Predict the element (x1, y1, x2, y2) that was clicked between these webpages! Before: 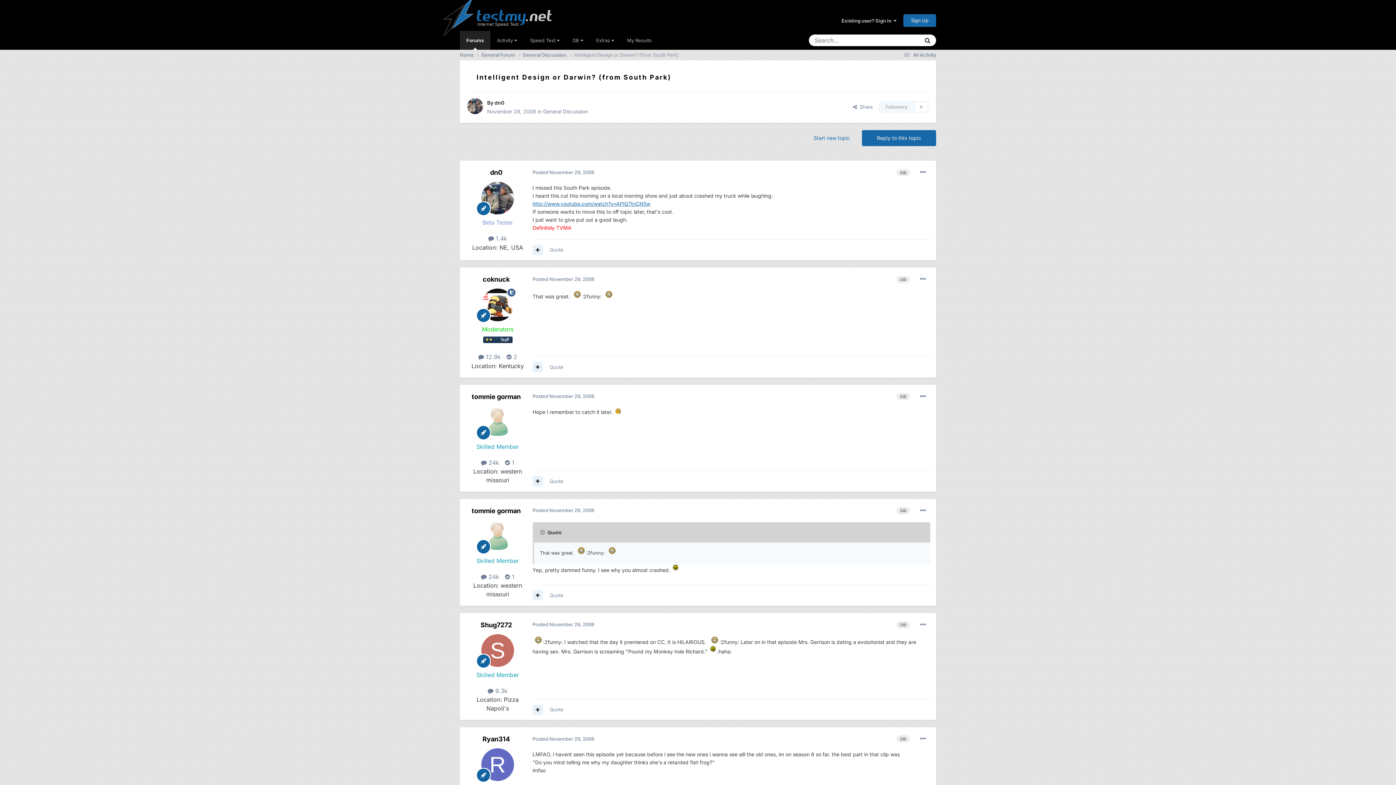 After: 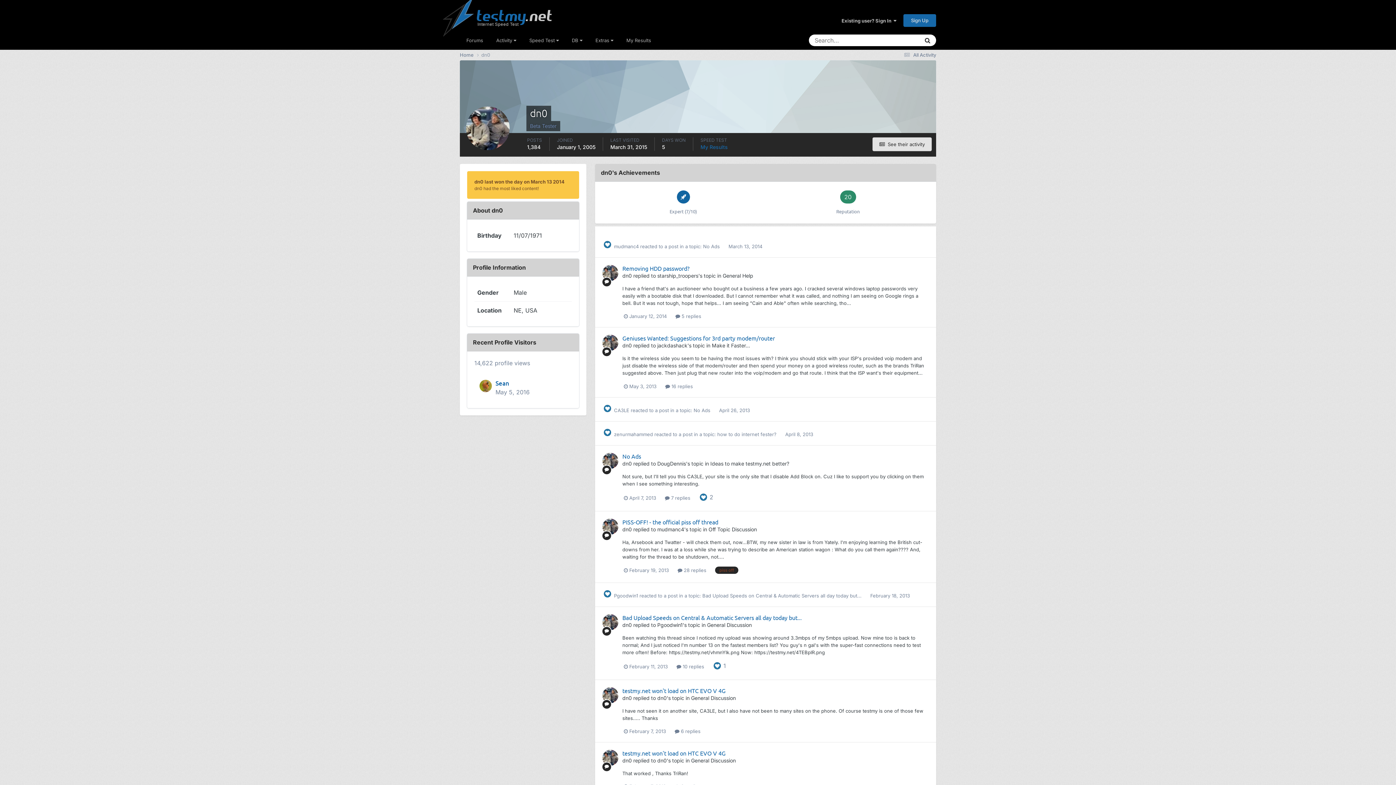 Action: bbox: (481, 181, 514, 214)